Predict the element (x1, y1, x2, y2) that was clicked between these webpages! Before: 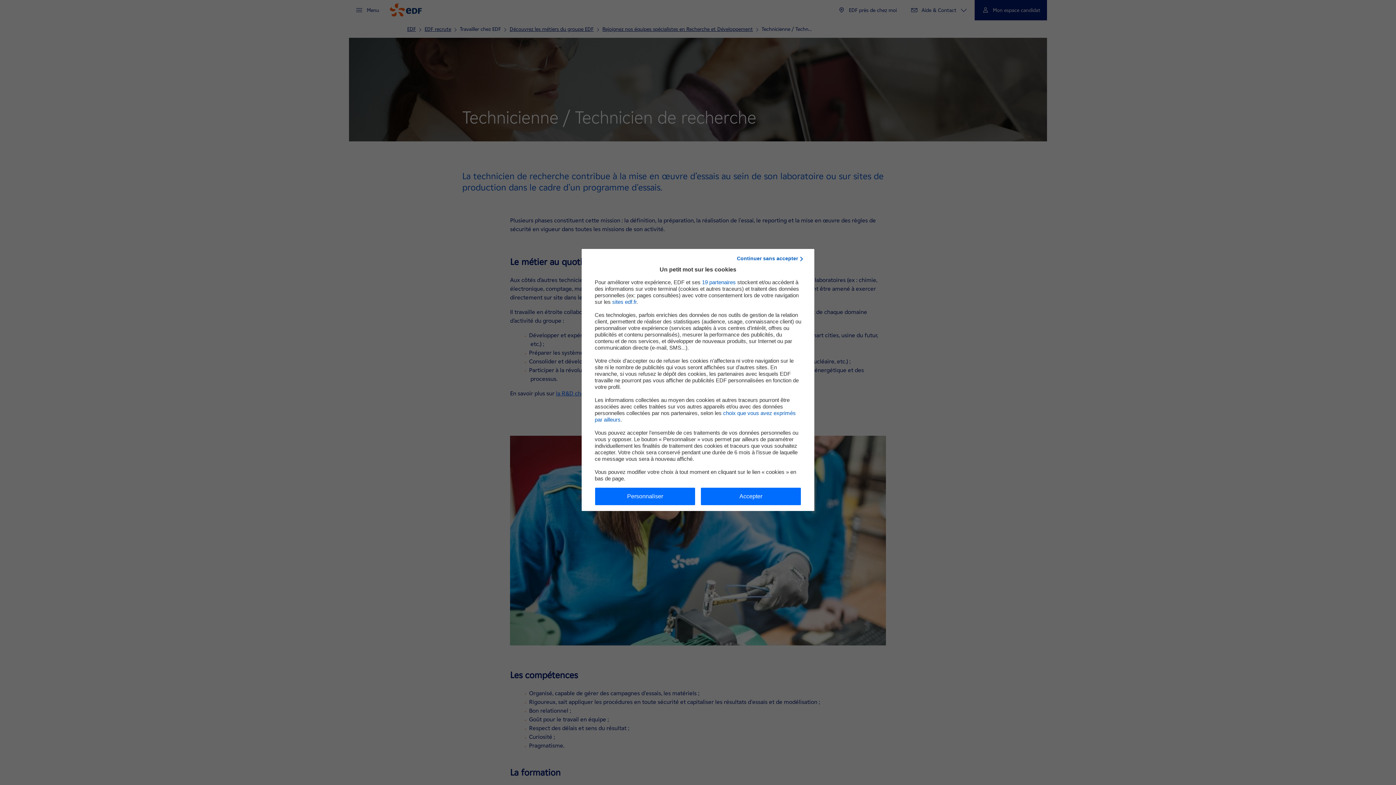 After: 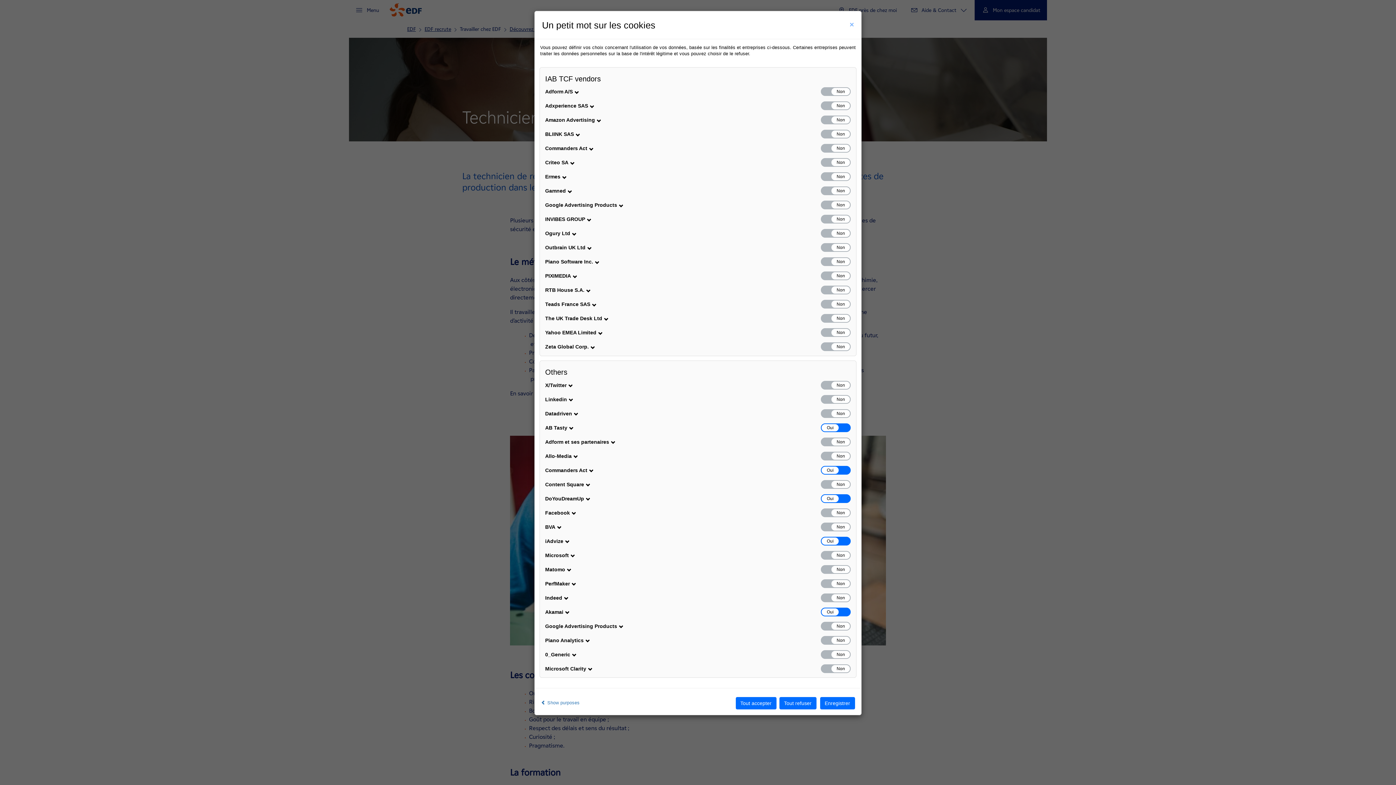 Action: label: afficher la liste des partenaires bbox: (702, 279, 736, 285)